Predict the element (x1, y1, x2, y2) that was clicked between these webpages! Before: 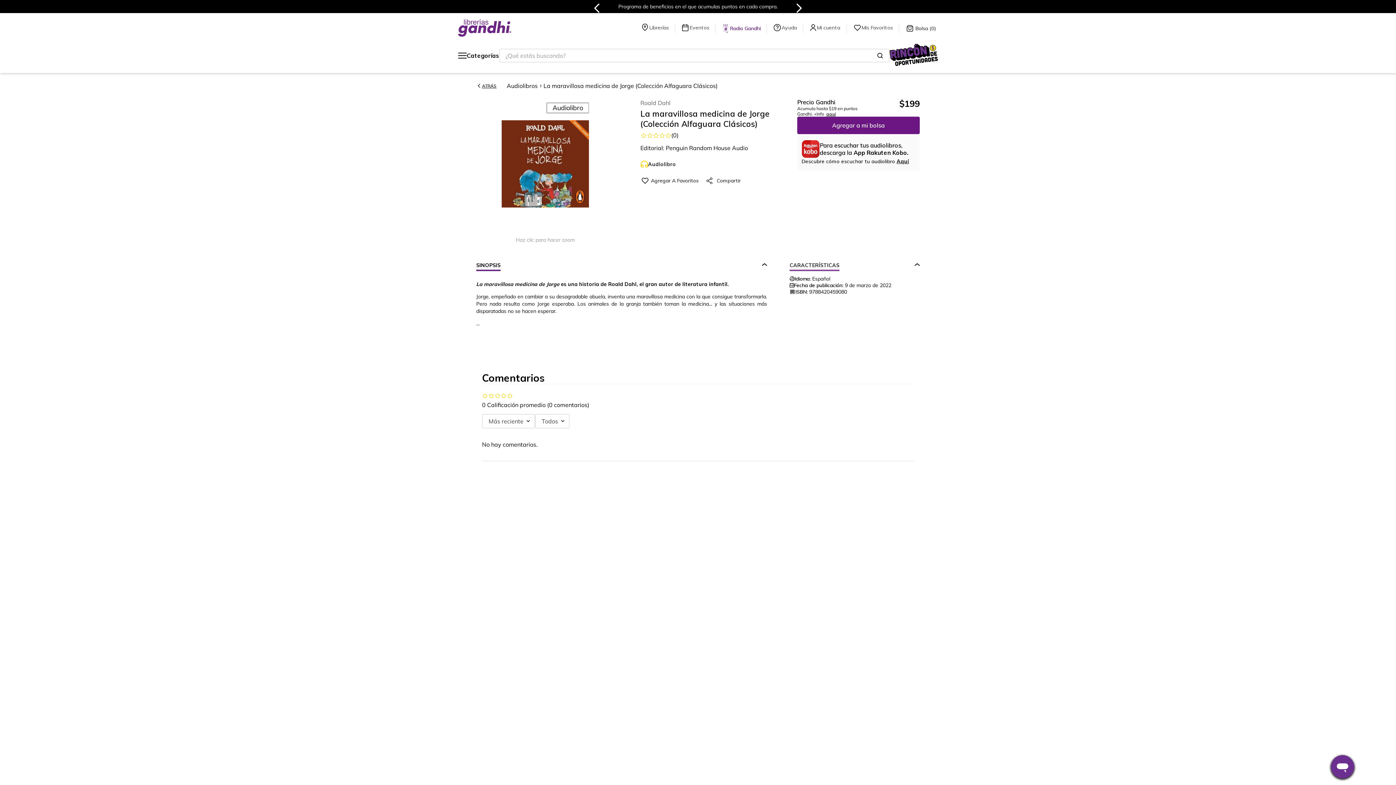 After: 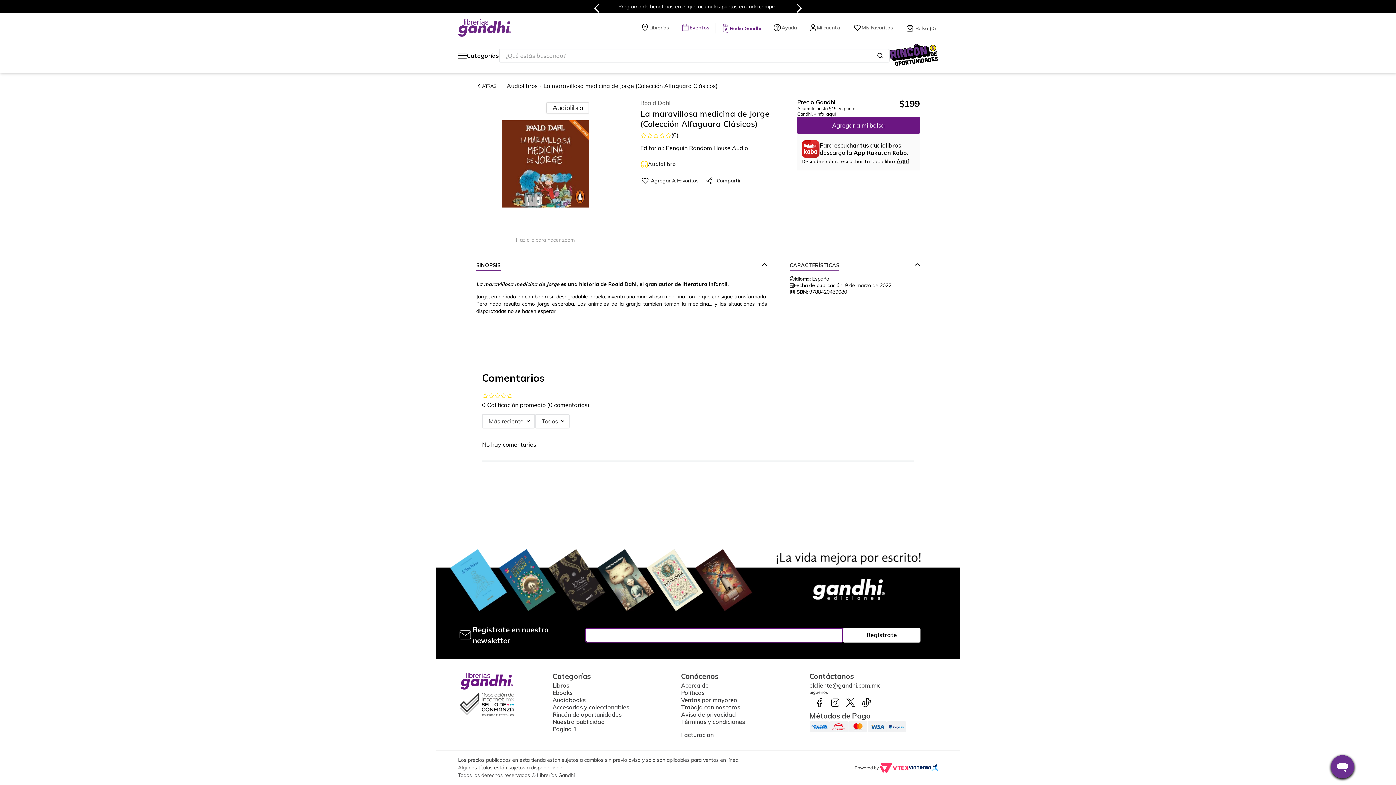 Action: label: Eventos bbox: (689, 24, 709, 31)